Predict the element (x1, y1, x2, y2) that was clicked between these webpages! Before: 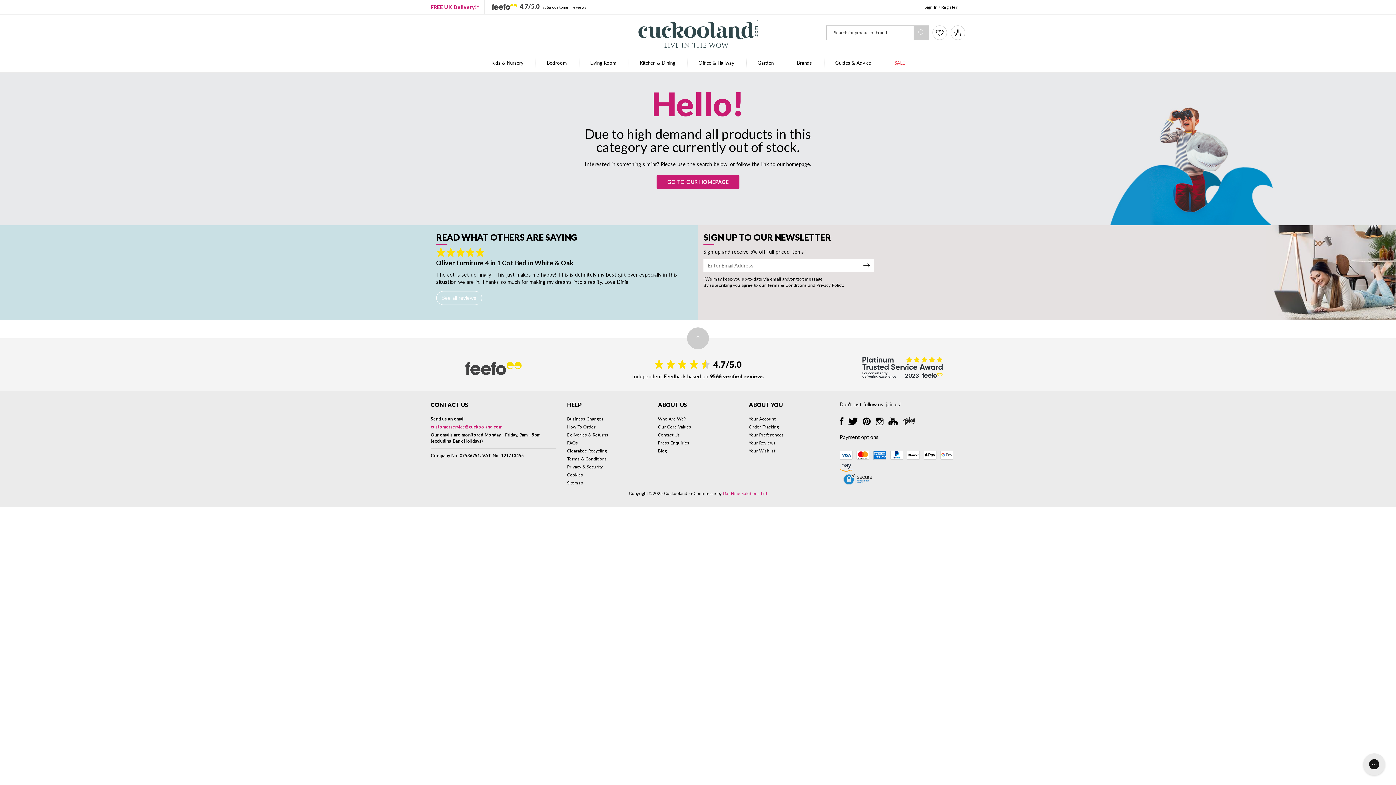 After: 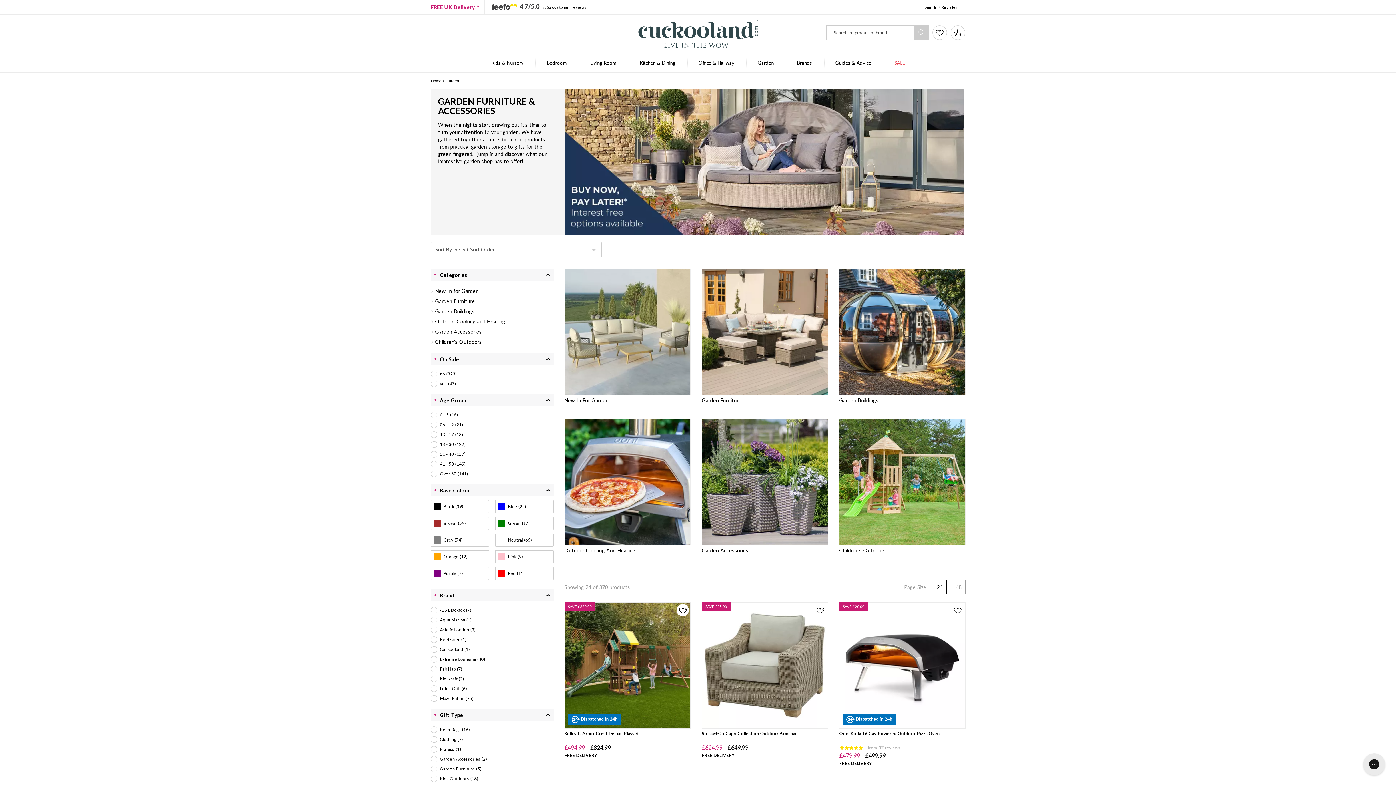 Action: bbox: (746, 57, 784, 68) label: Garden